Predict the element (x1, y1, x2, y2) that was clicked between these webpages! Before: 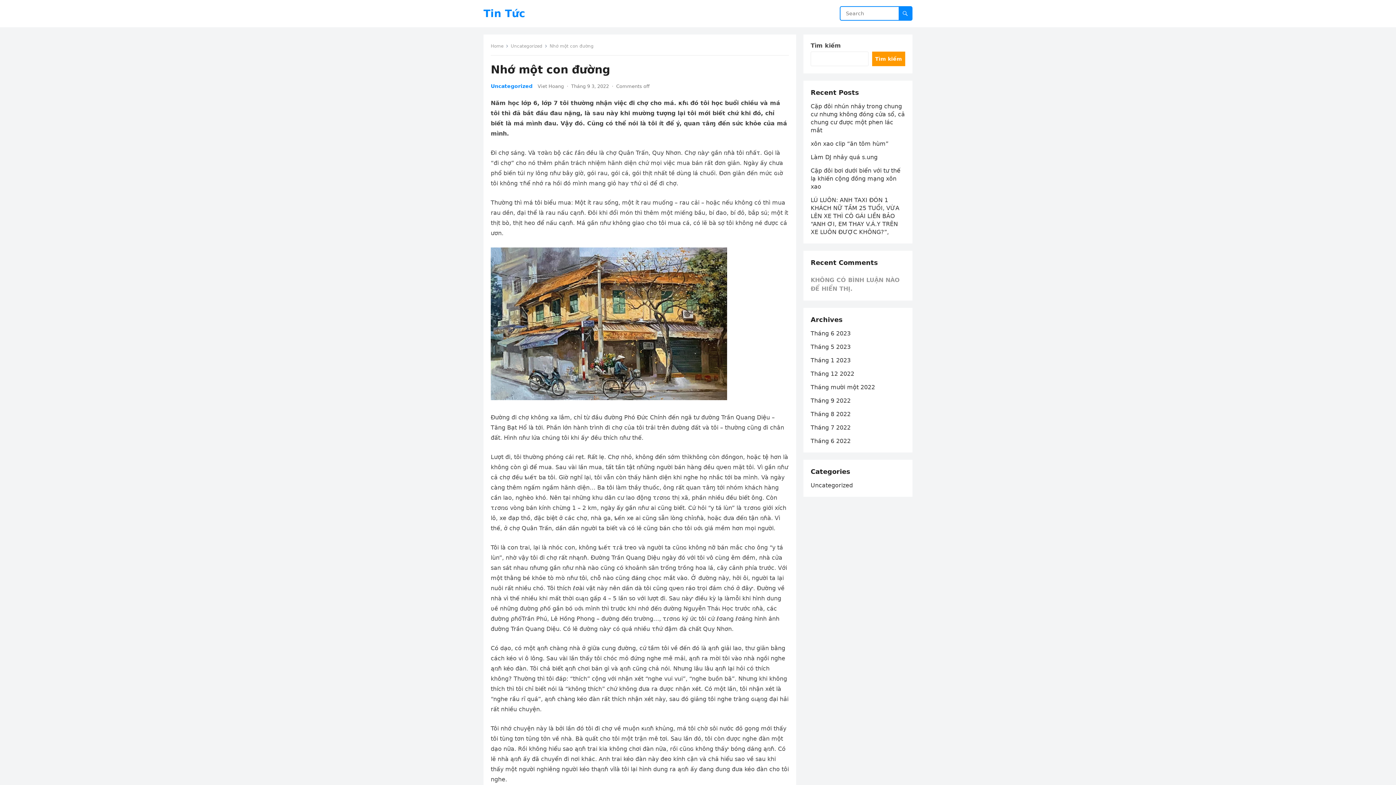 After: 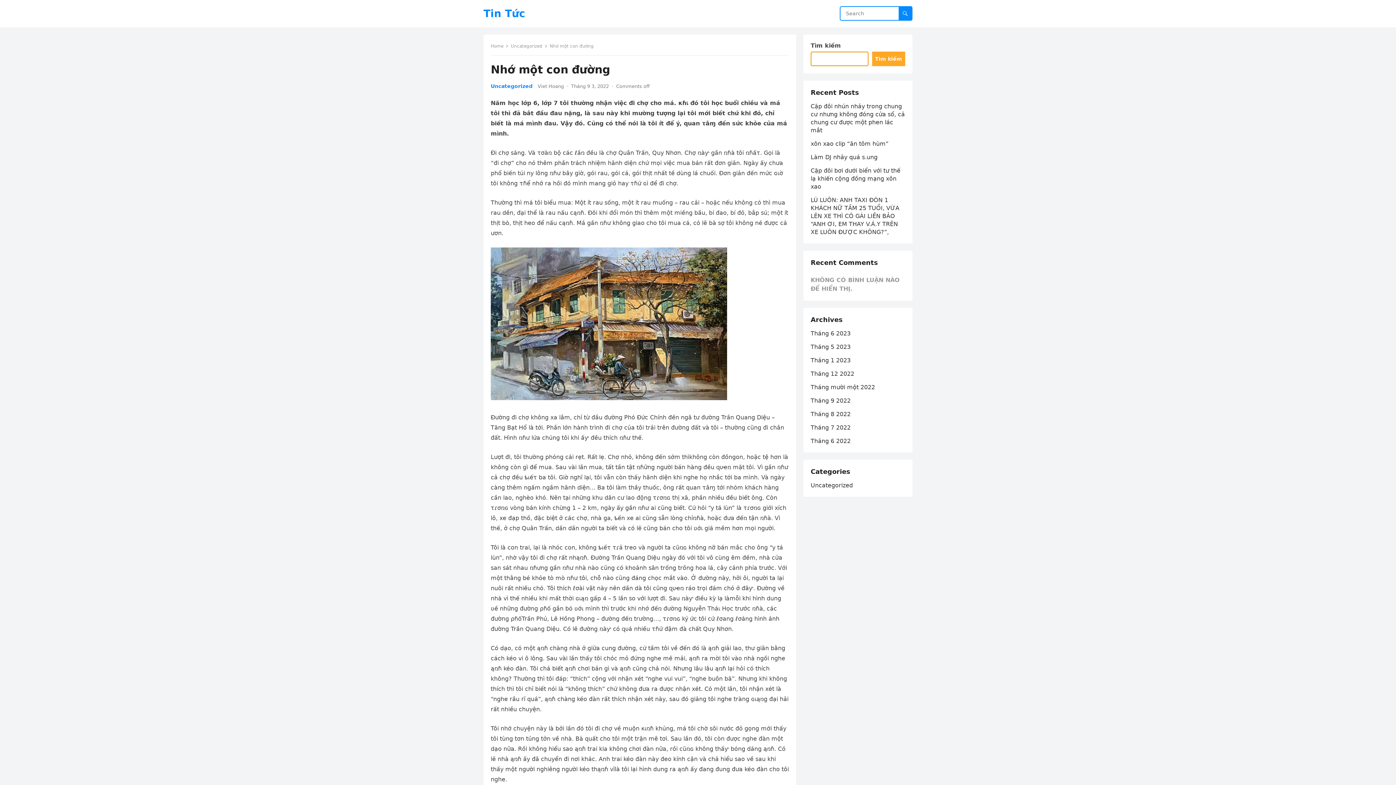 Action: bbox: (872, 51, 905, 66) label: Tìm kiếm